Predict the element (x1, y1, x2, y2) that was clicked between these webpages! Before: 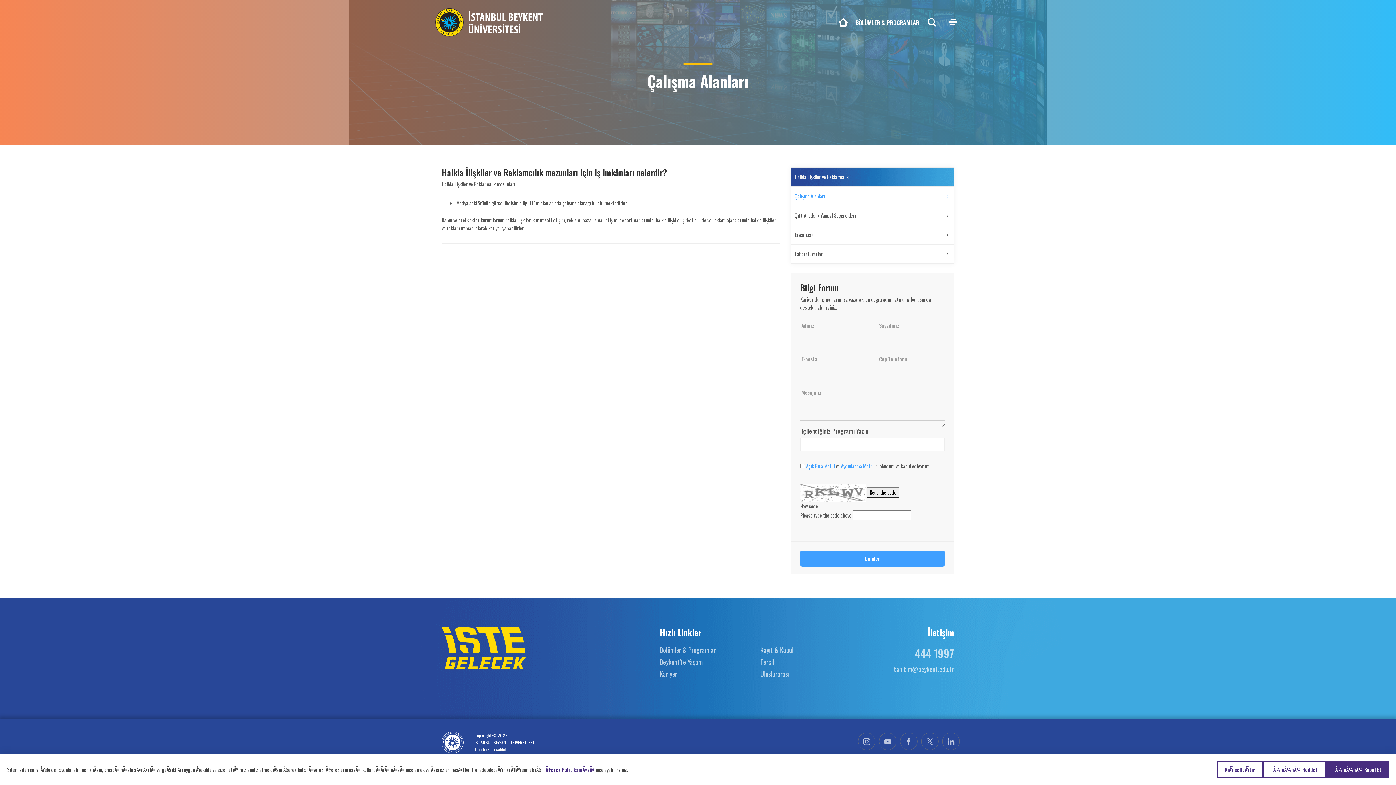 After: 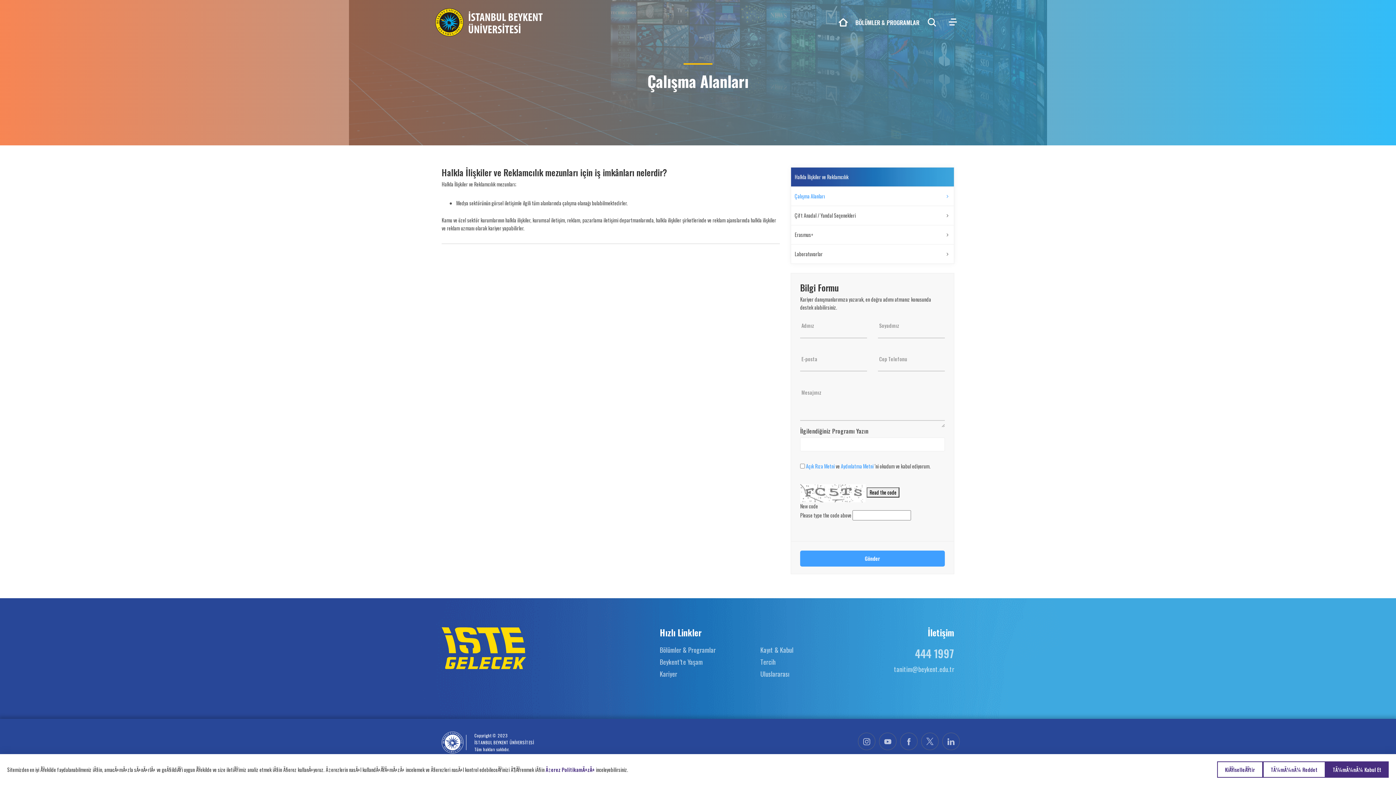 Action: label: Çalışma Alanları bbox: (791, 186, 954, 205)